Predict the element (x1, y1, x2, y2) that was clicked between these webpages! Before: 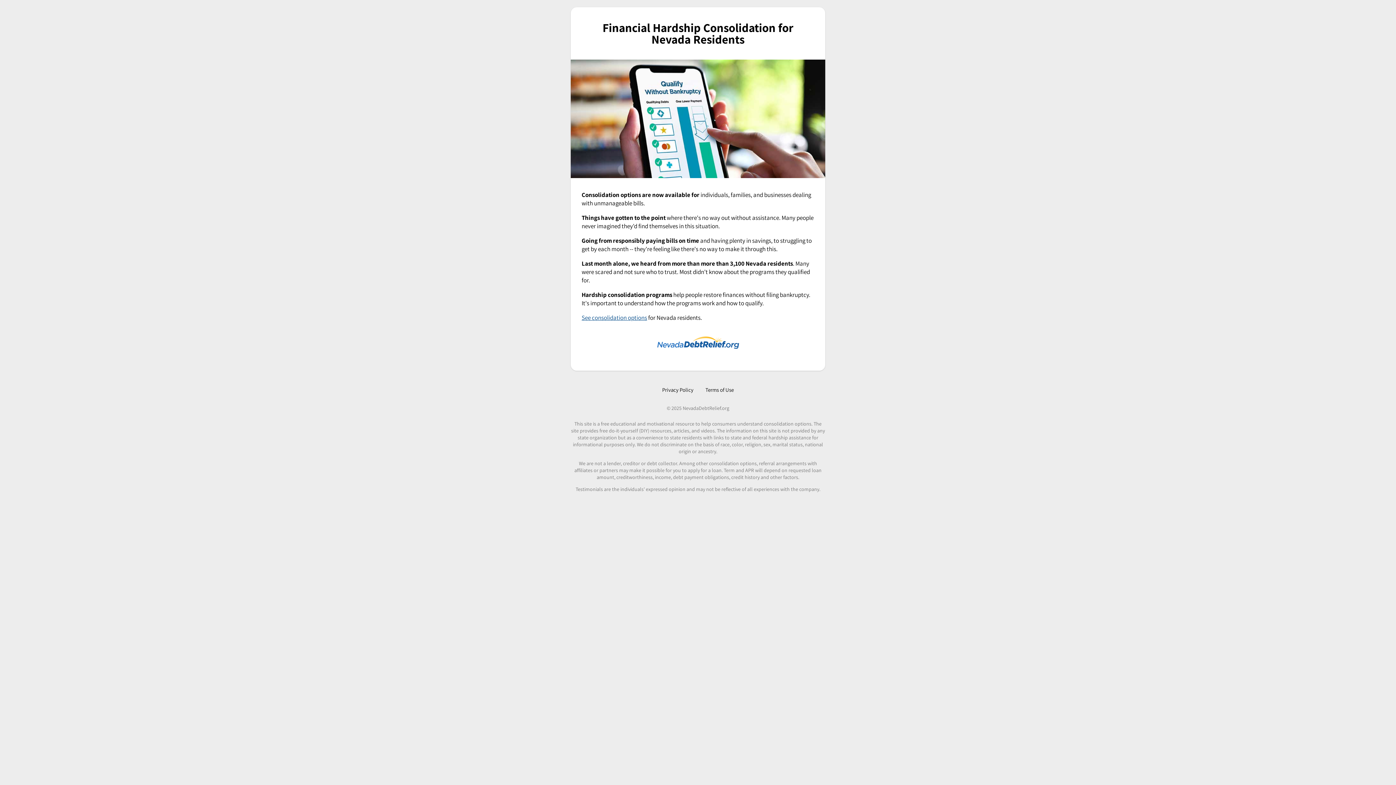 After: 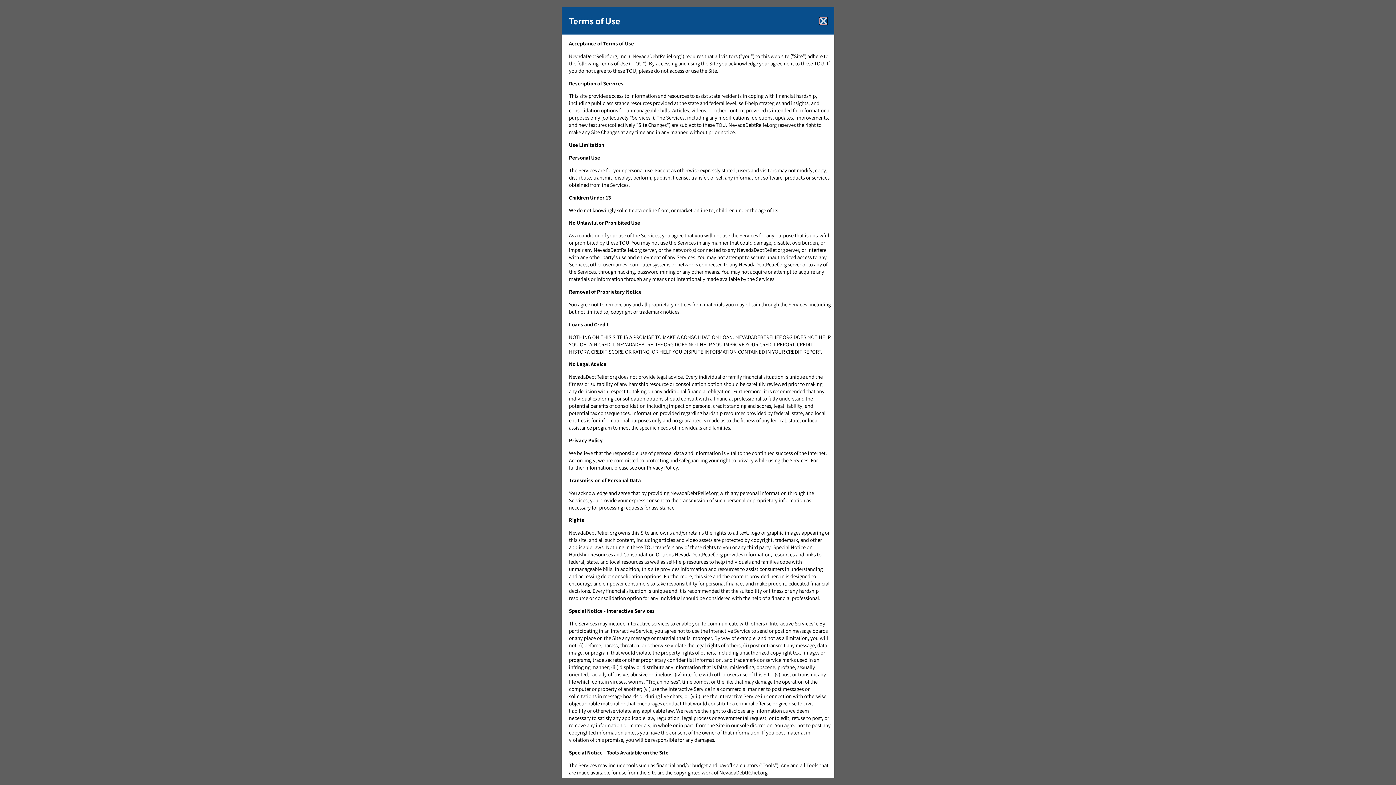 Action: label: Terms of Use bbox: (700, 386, 739, 393)